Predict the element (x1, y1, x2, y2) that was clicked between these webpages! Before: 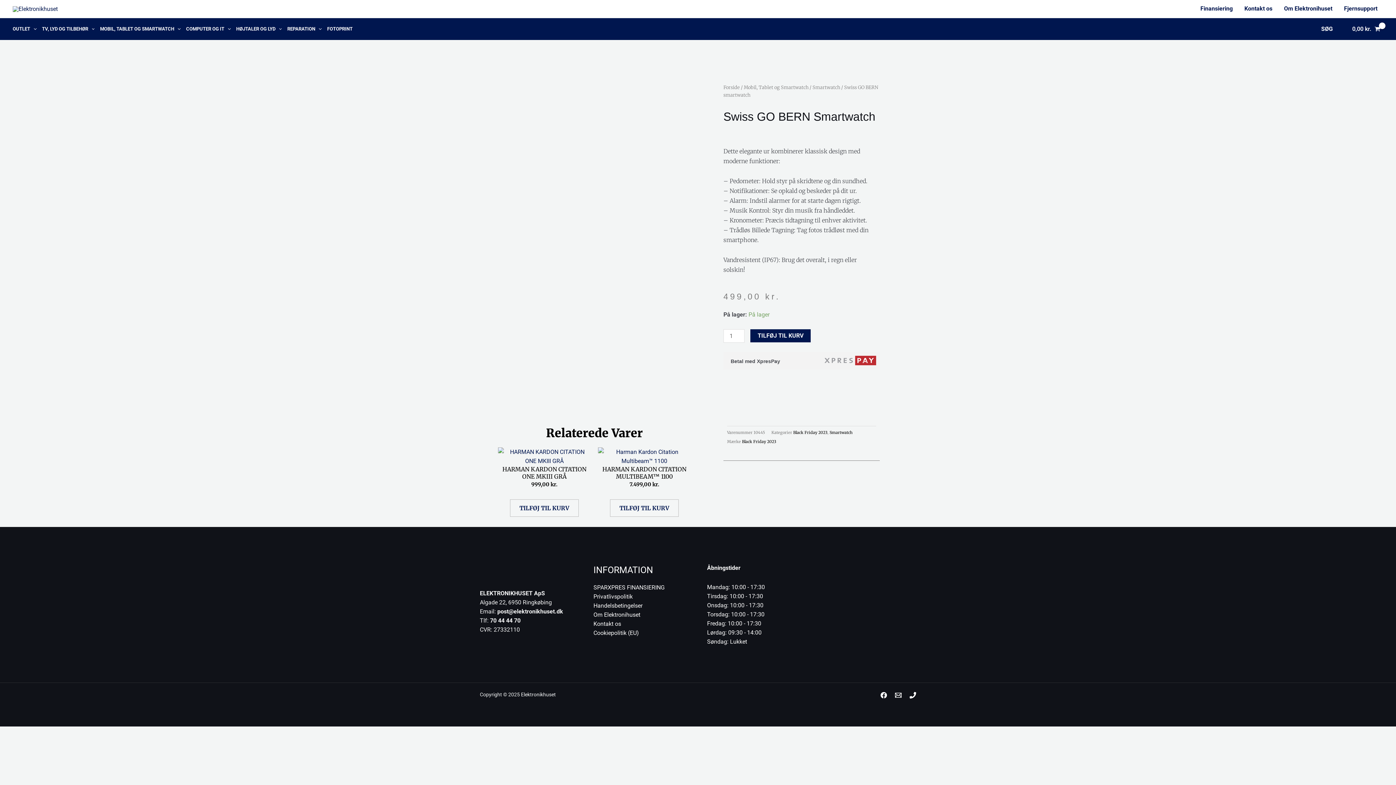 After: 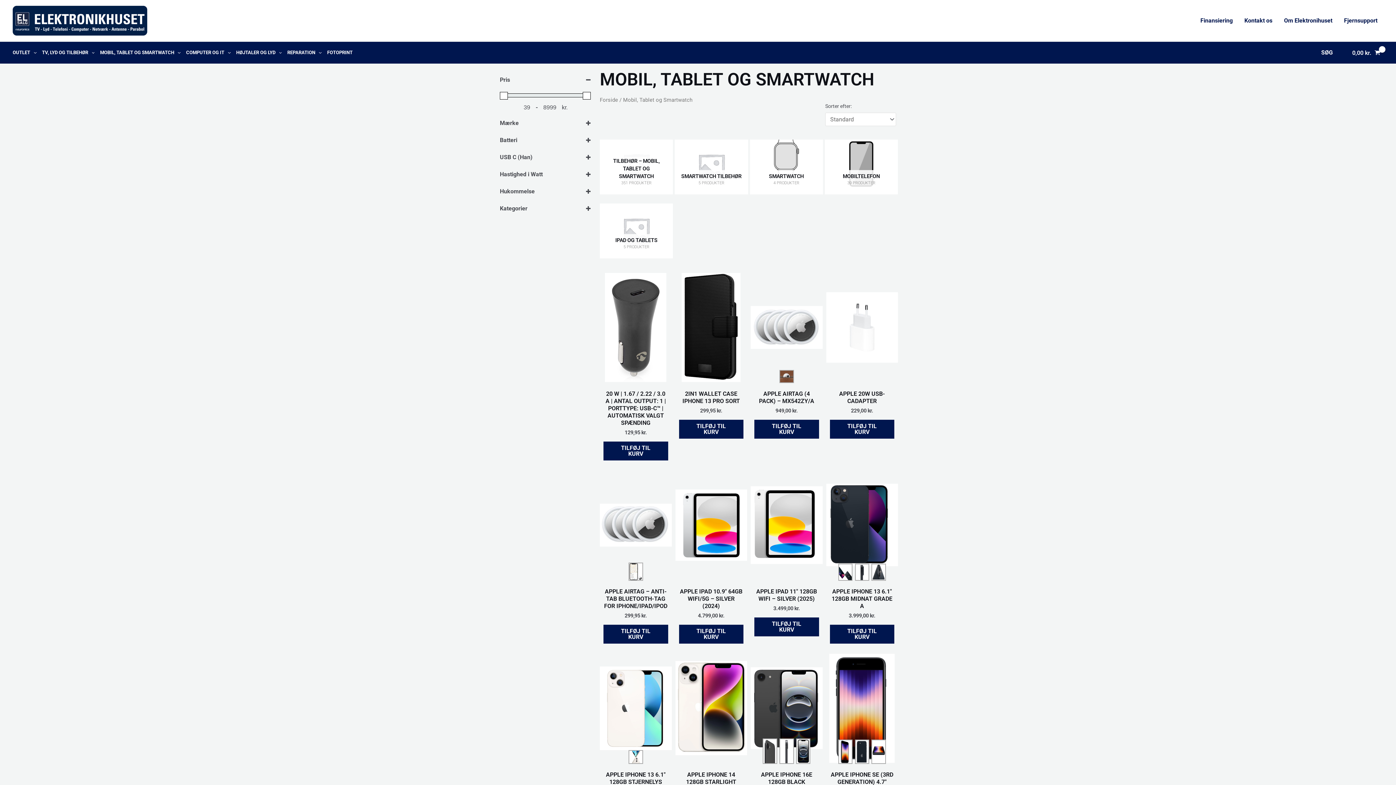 Action: bbox: (744, 84, 808, 90) label: Mobil, Tablet og Smartwatch